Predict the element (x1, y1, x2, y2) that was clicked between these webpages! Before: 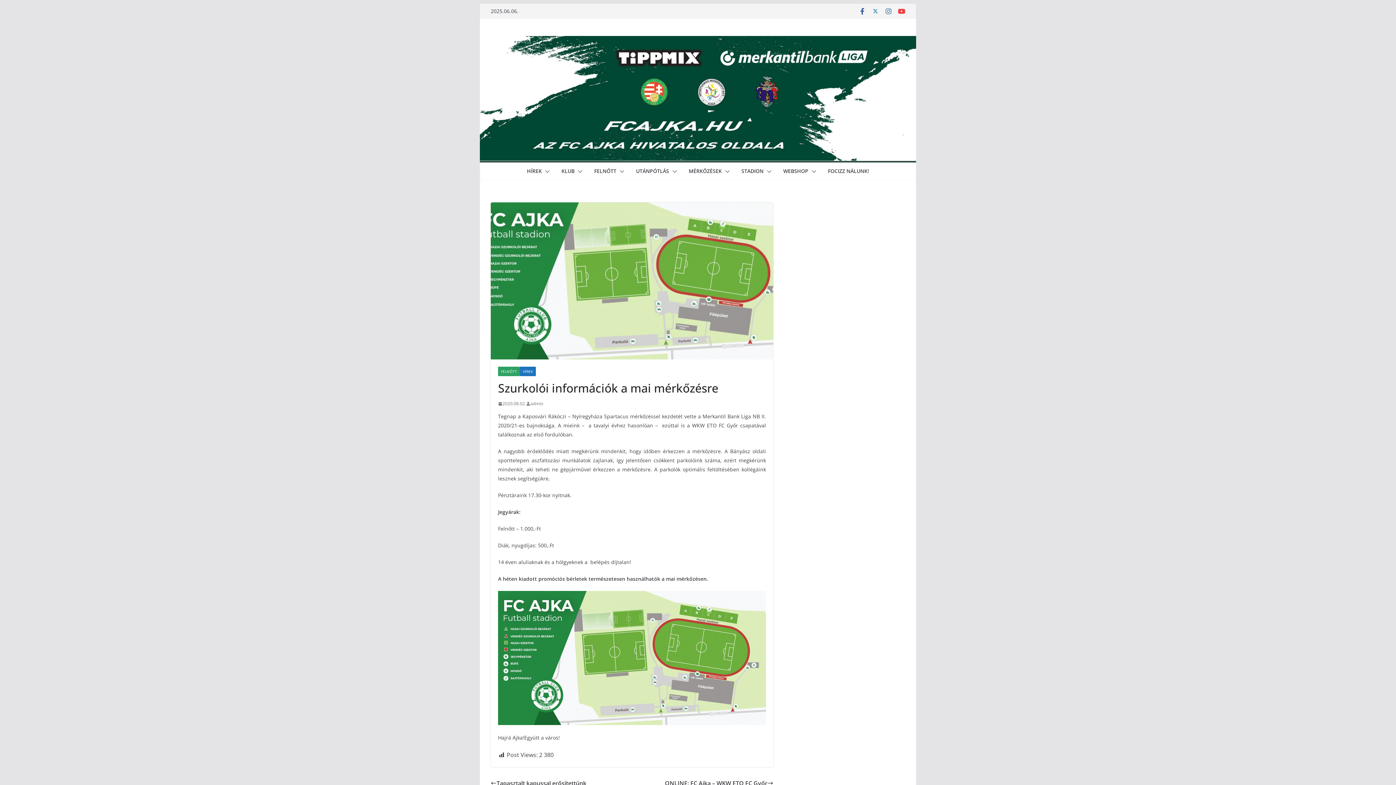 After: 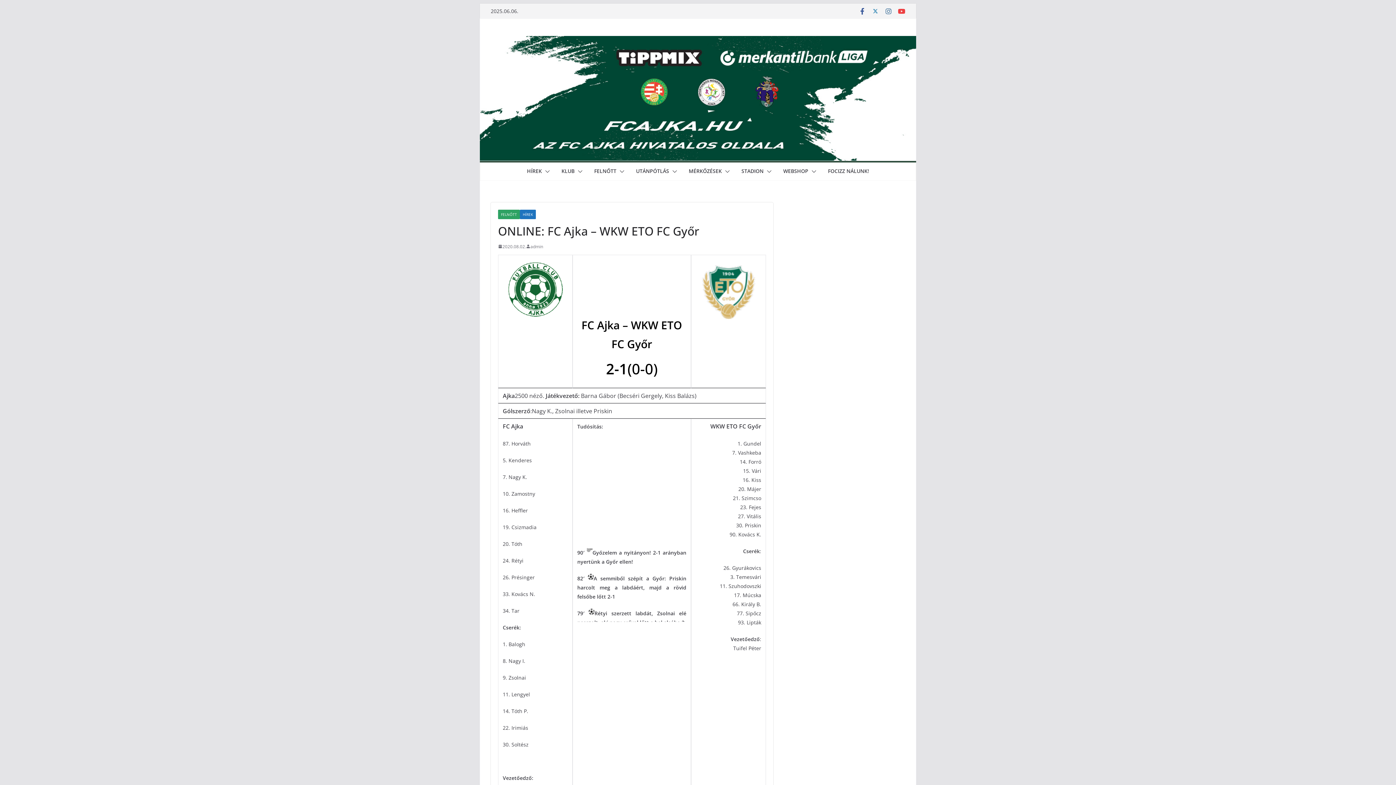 Action: bbox: (665, 778, 773, 788) label: ONLINE: FC Ajka – WKW ETO FC Győr